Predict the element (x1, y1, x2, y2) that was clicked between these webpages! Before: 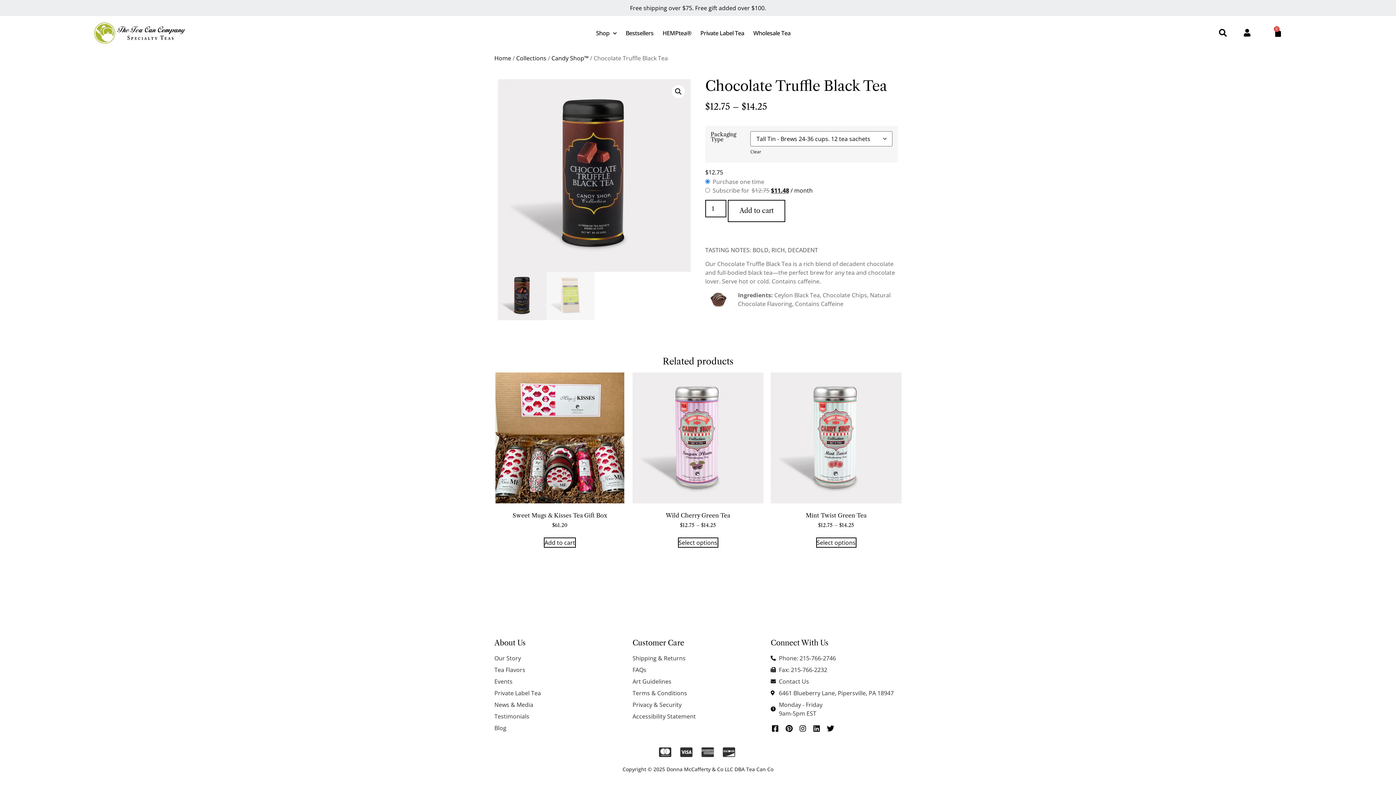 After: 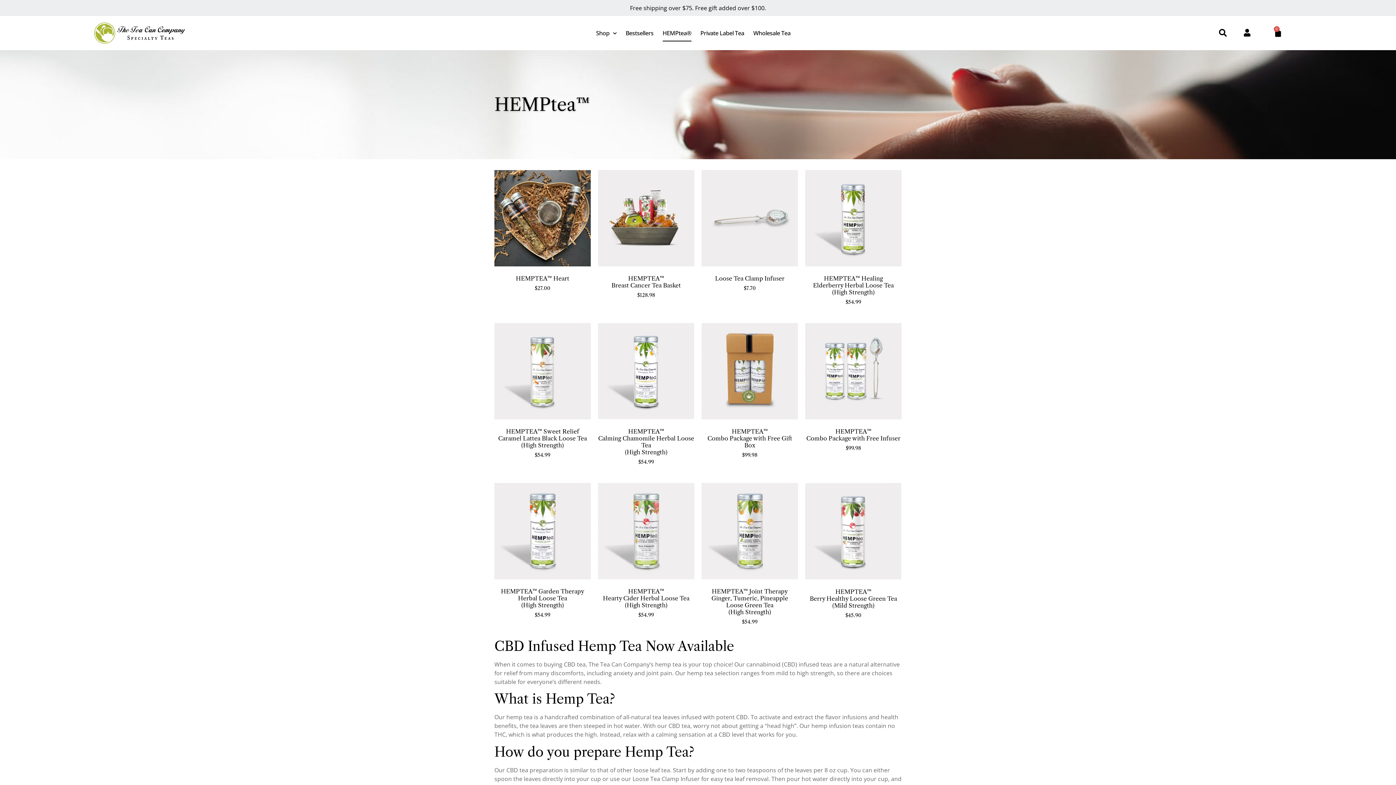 Action: bbox: (662, 24, 691, 41) label: HEMPtea®